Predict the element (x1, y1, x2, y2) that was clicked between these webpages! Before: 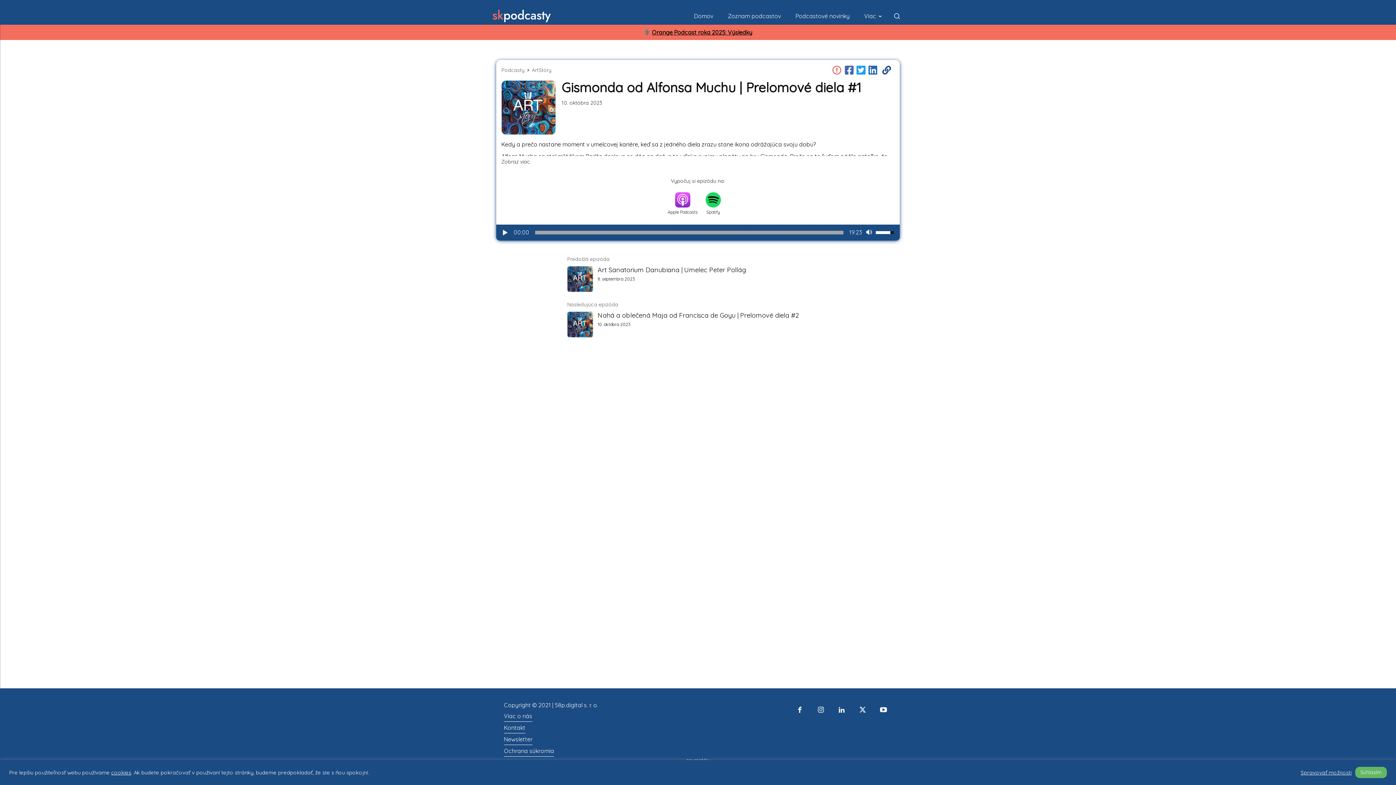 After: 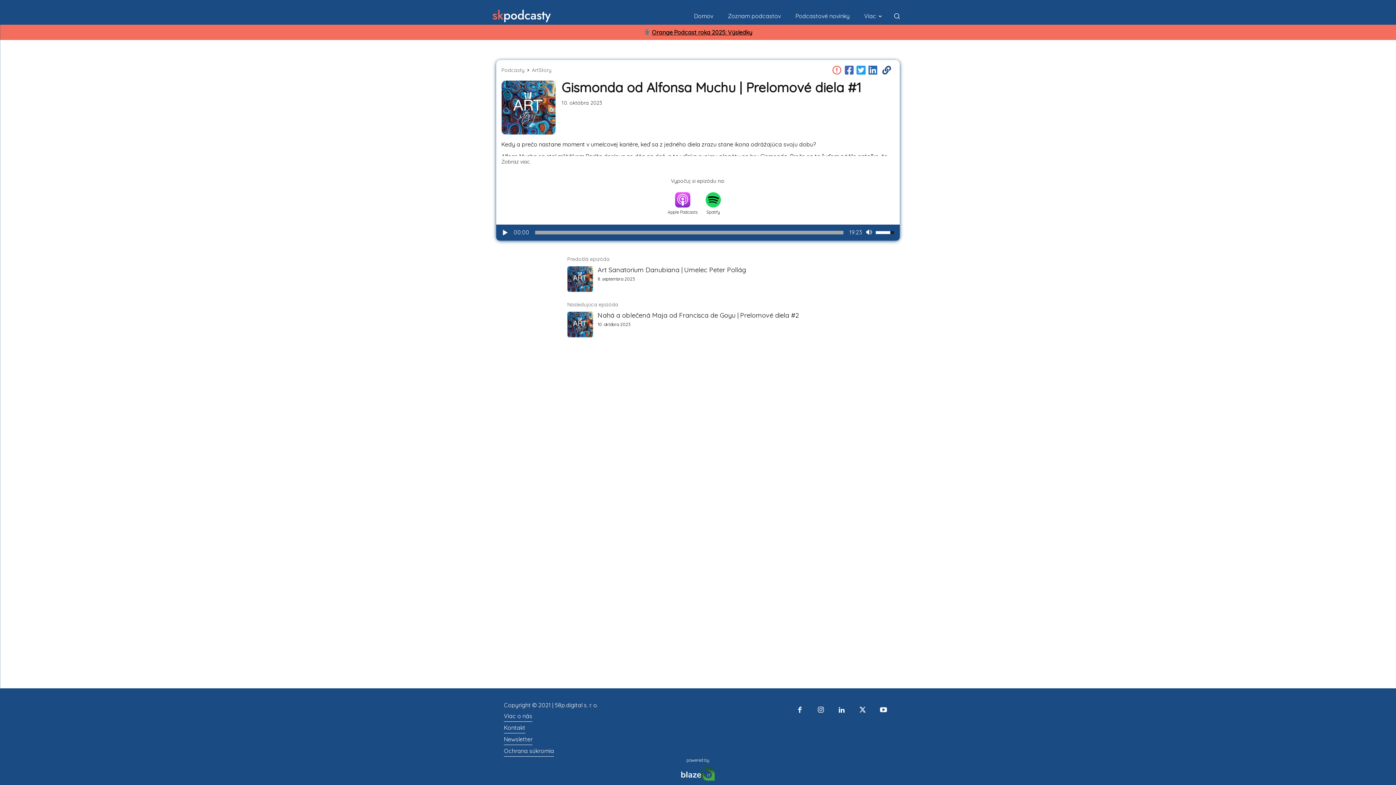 Action: bbox: (1355, 767, 1387, 778) label: Súhlasím